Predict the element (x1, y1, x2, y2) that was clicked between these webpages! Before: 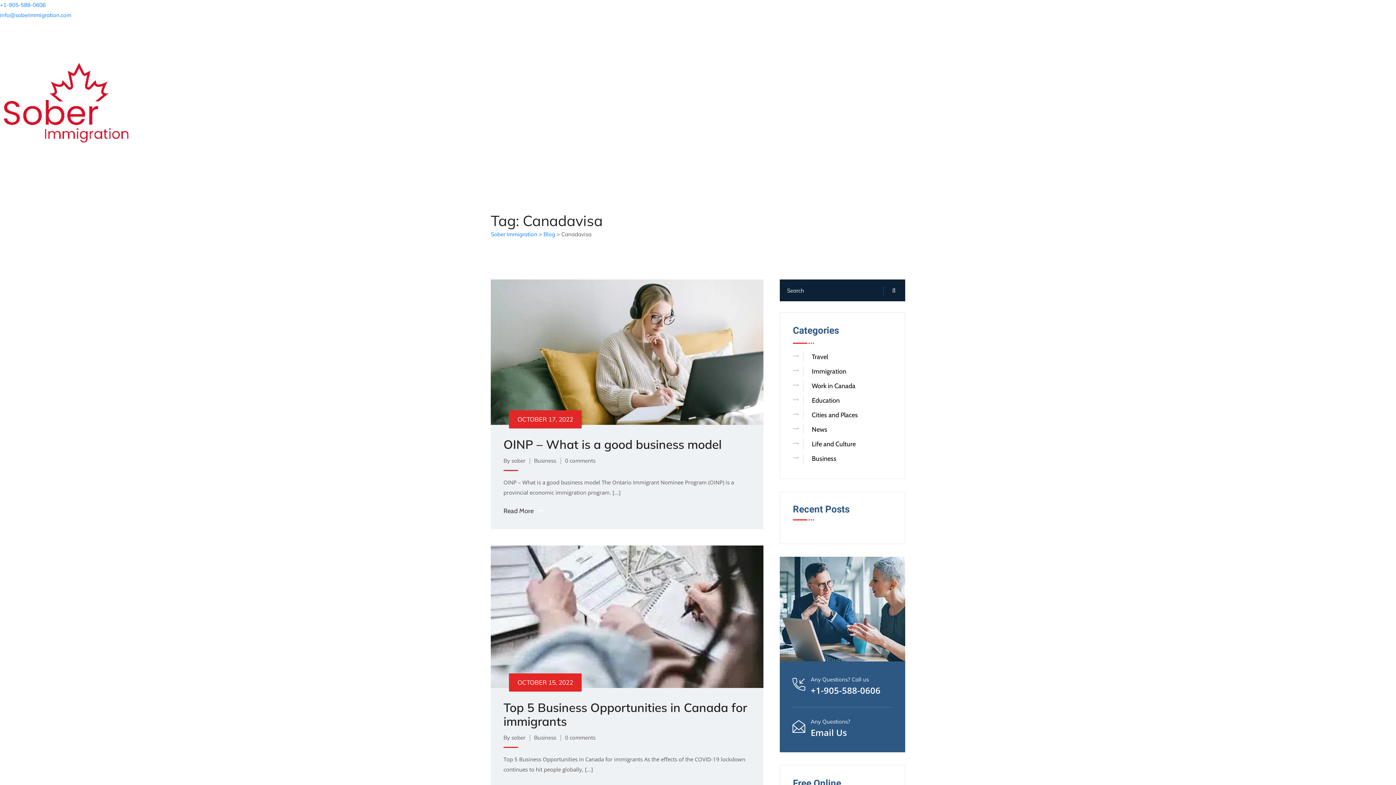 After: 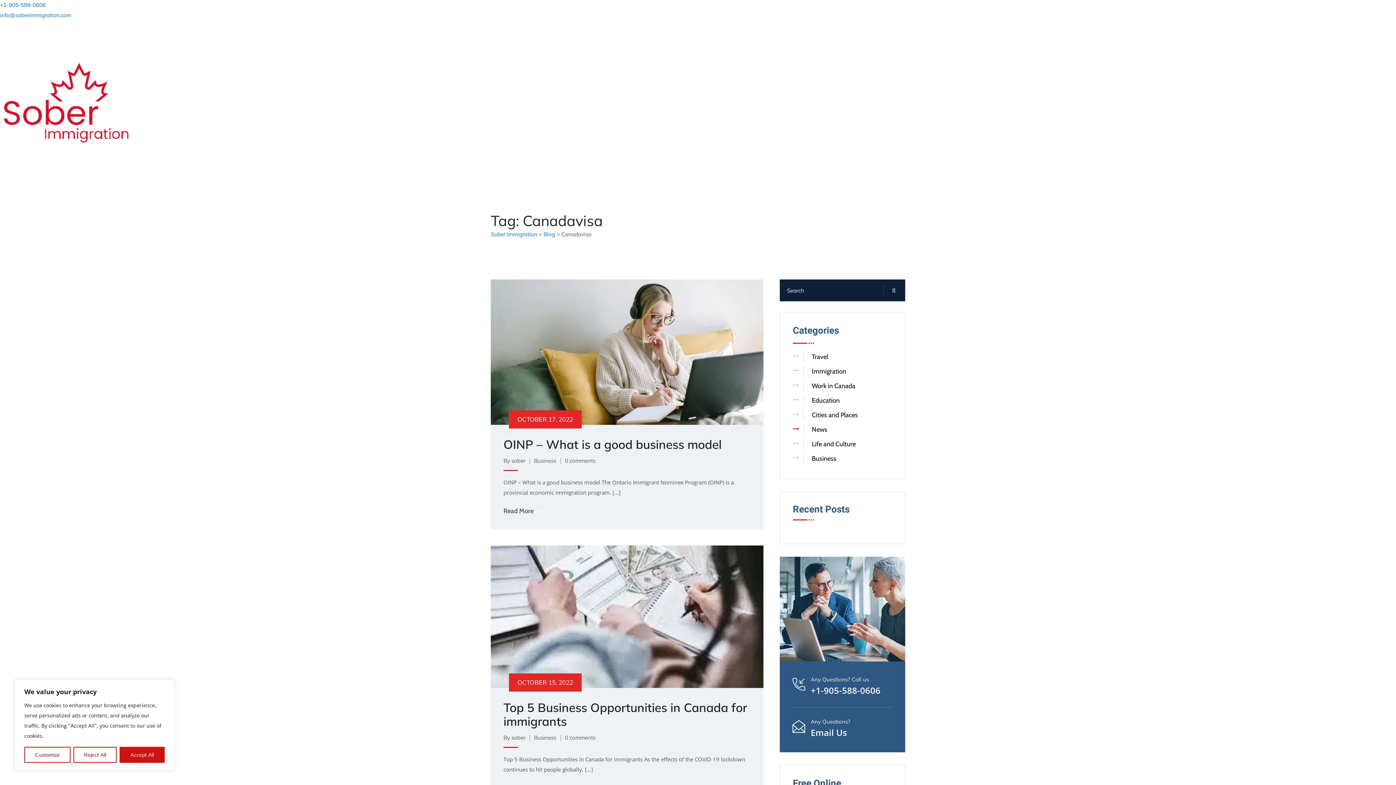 Action: bbox: (793, 424, 827, 435) label: News